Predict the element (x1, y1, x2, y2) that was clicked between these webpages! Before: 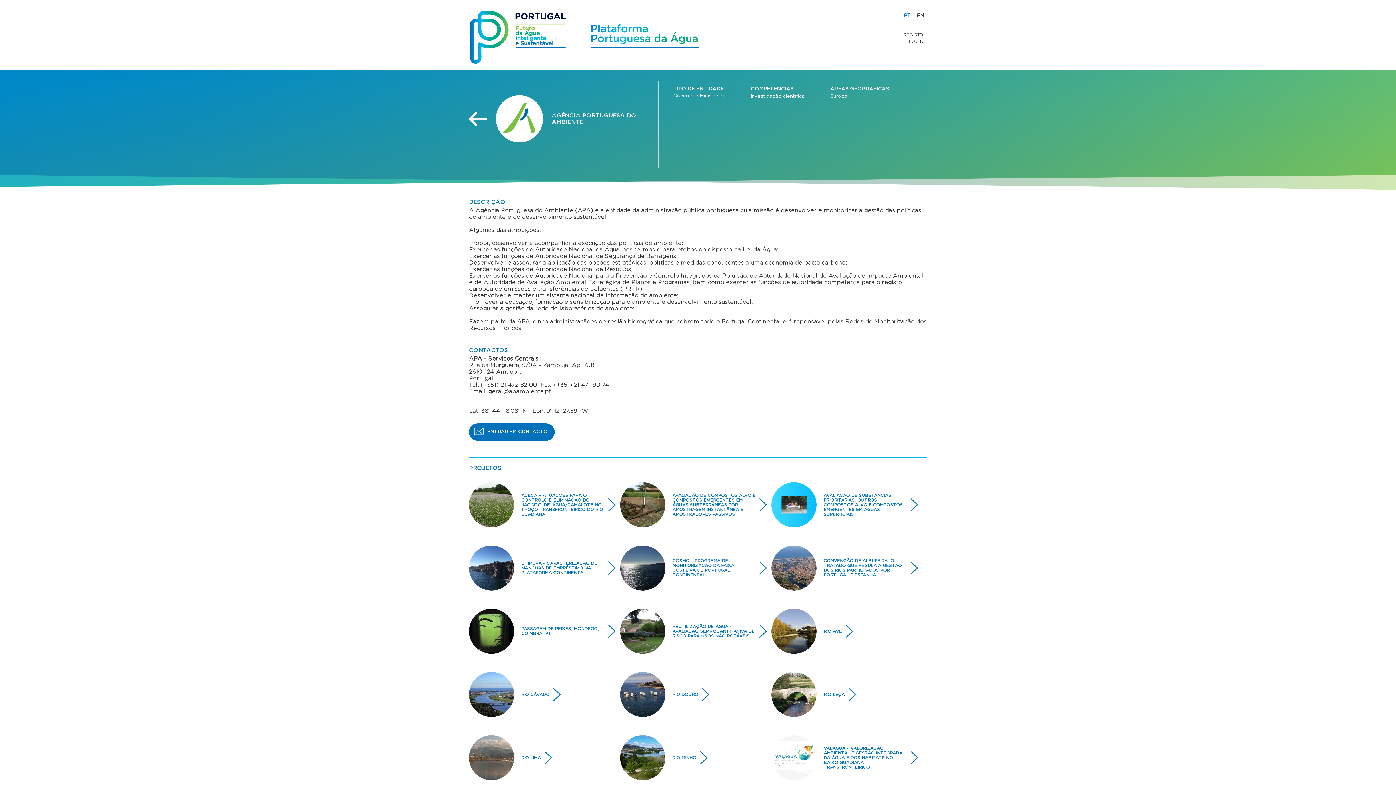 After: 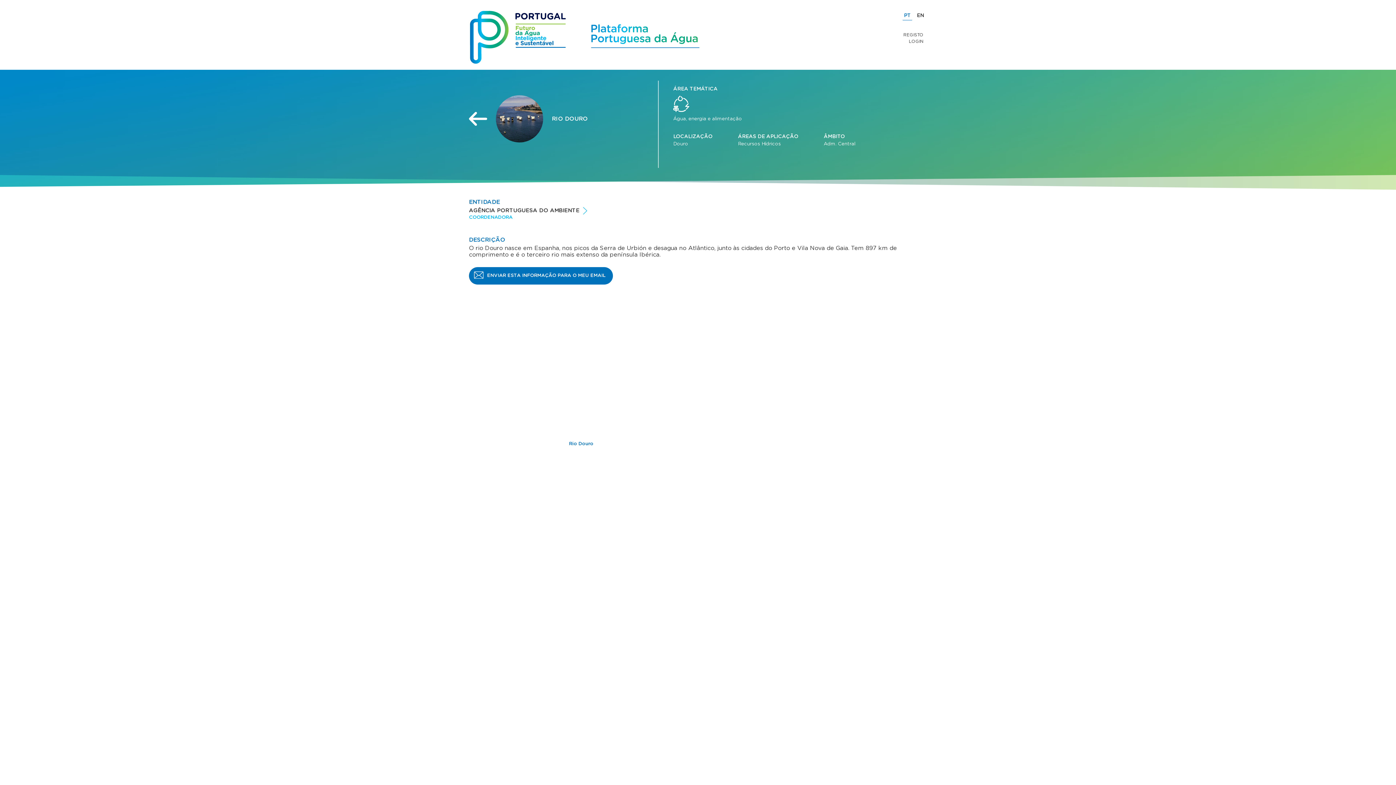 Action: bbox: (620, 672, 766, 717) label: RIO DOURO